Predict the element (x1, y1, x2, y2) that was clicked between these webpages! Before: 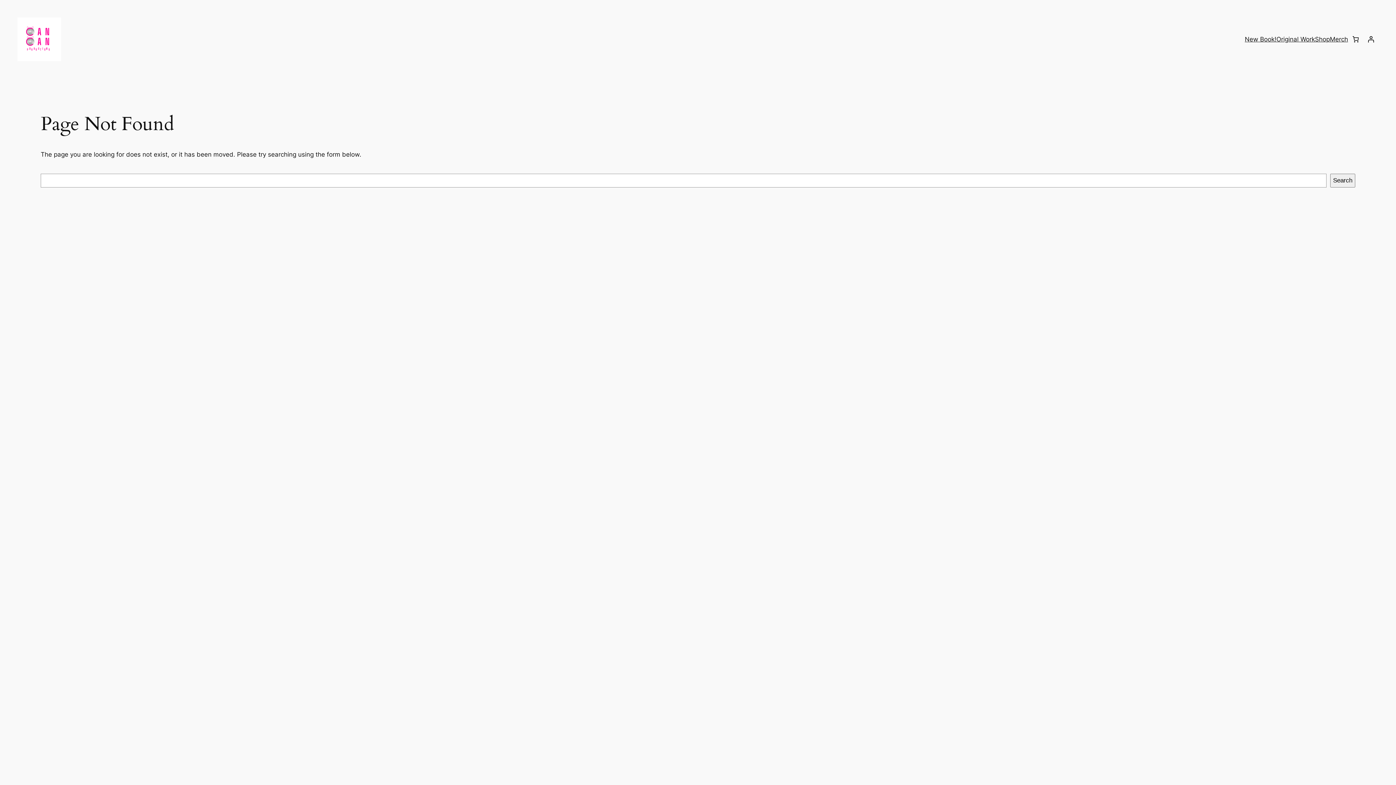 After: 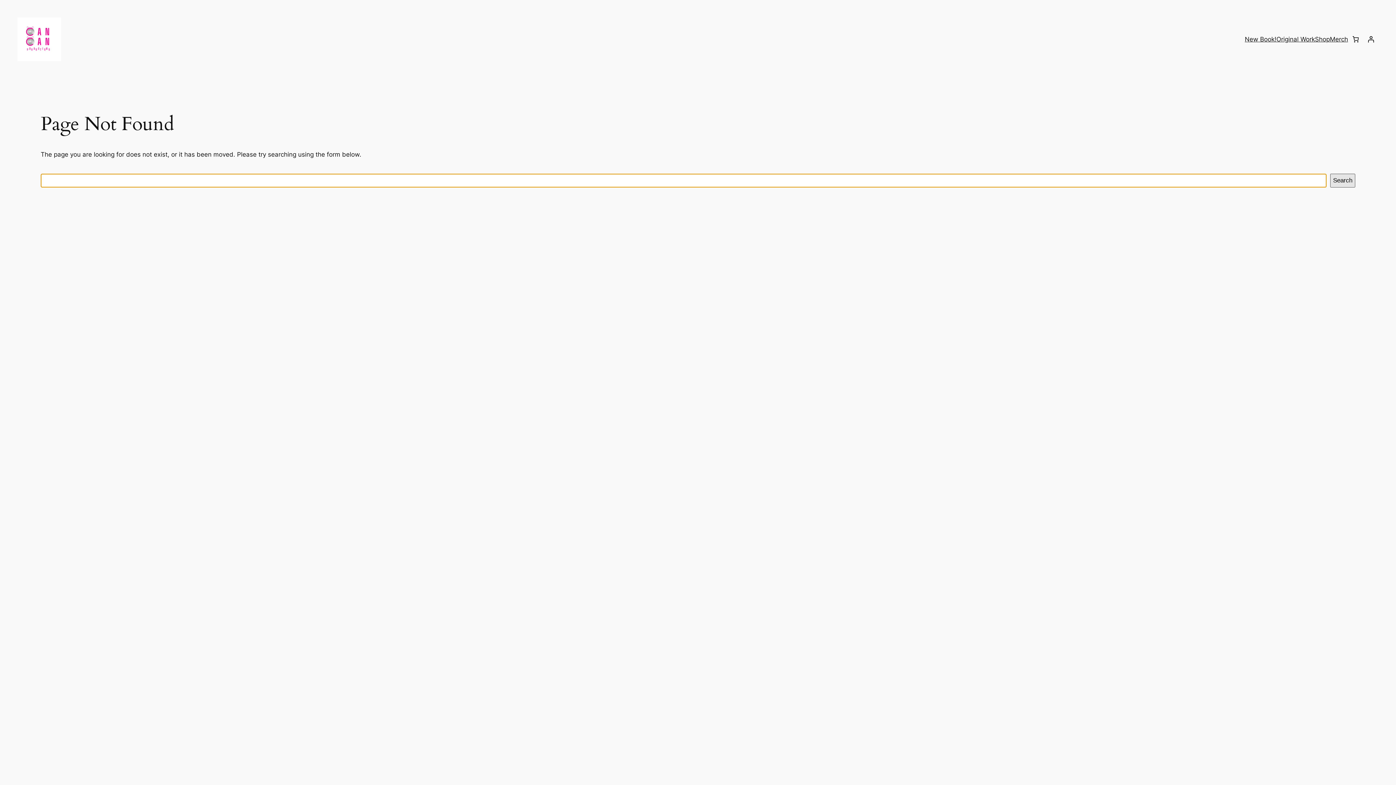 Action: bbox: (1330, 173, 1355, 187) label: Search